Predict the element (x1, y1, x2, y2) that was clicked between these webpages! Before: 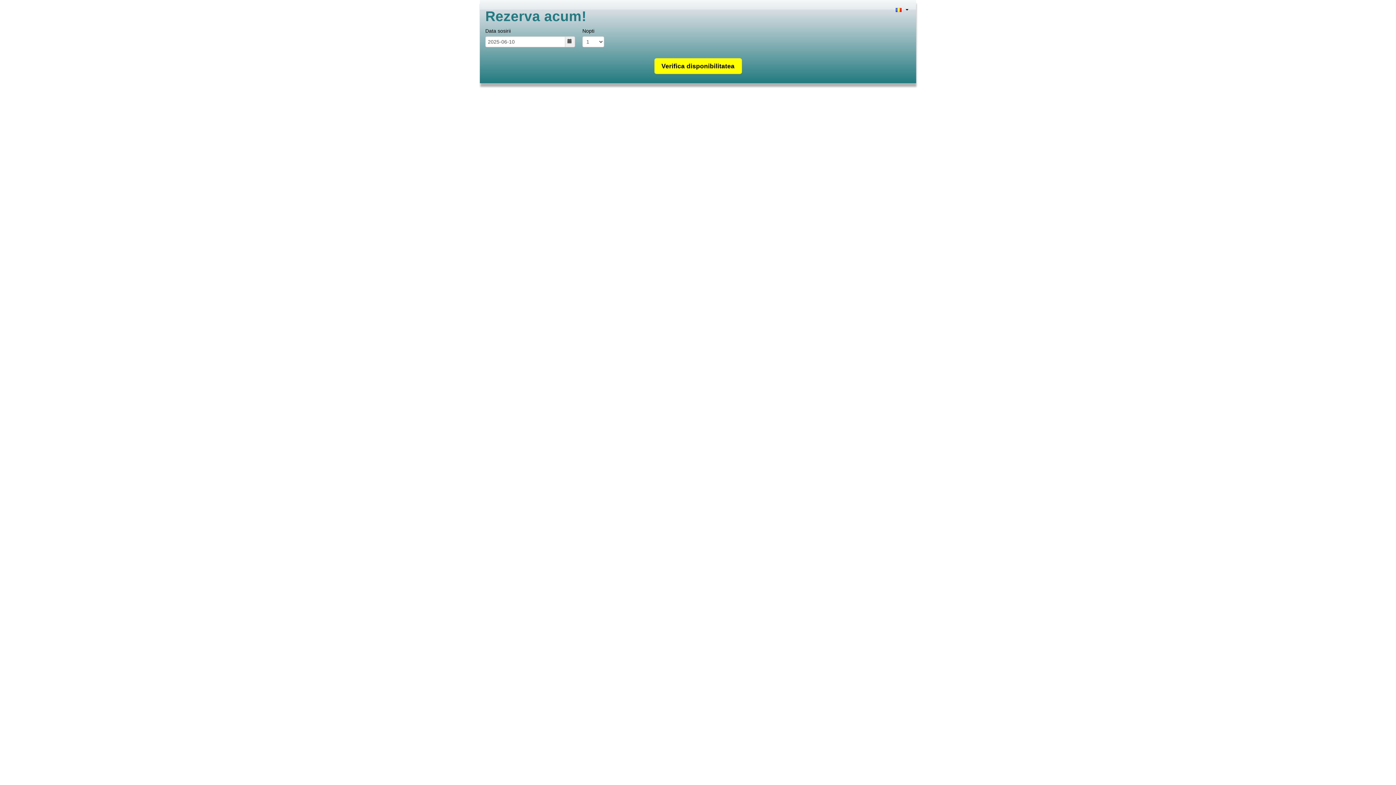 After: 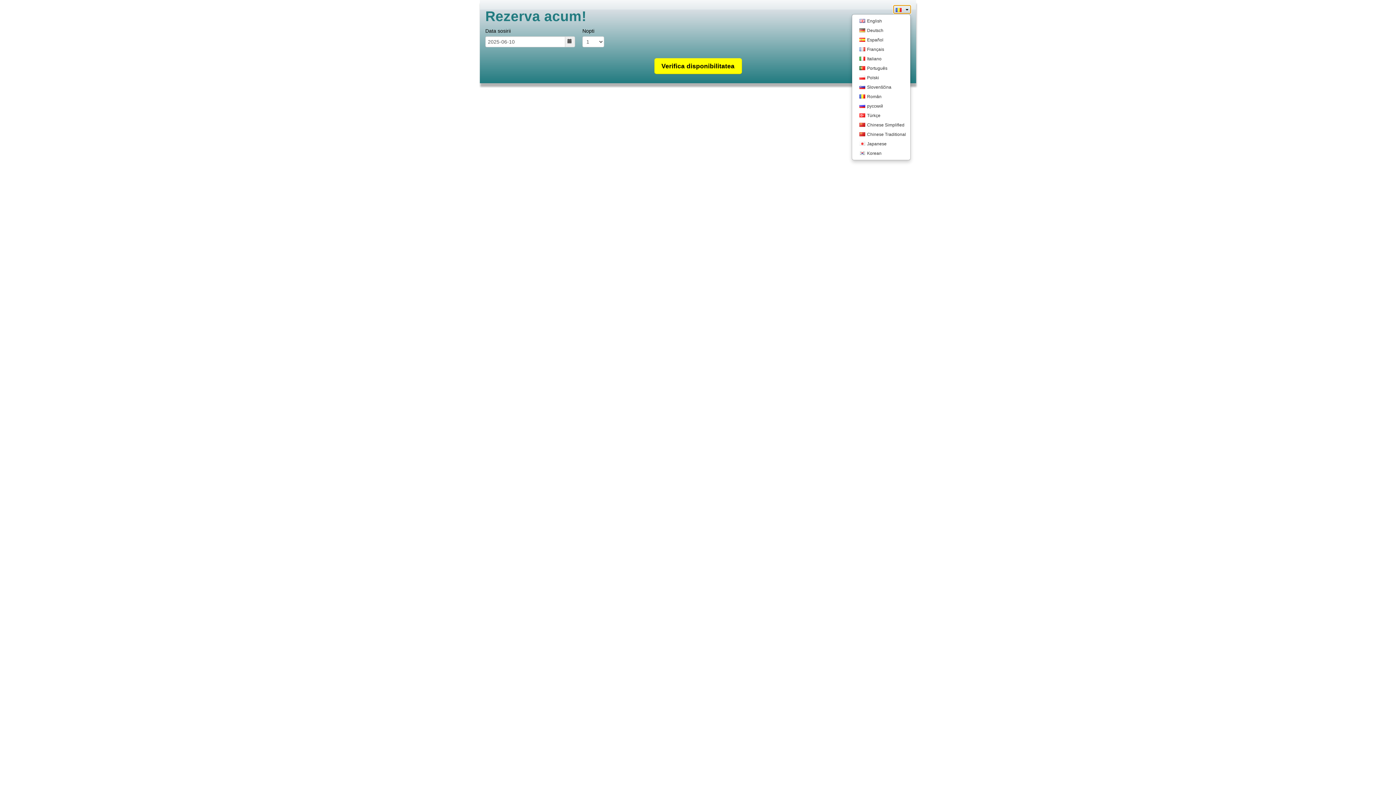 Action: bbox: (893, 5, 910, 13) label: Language selection